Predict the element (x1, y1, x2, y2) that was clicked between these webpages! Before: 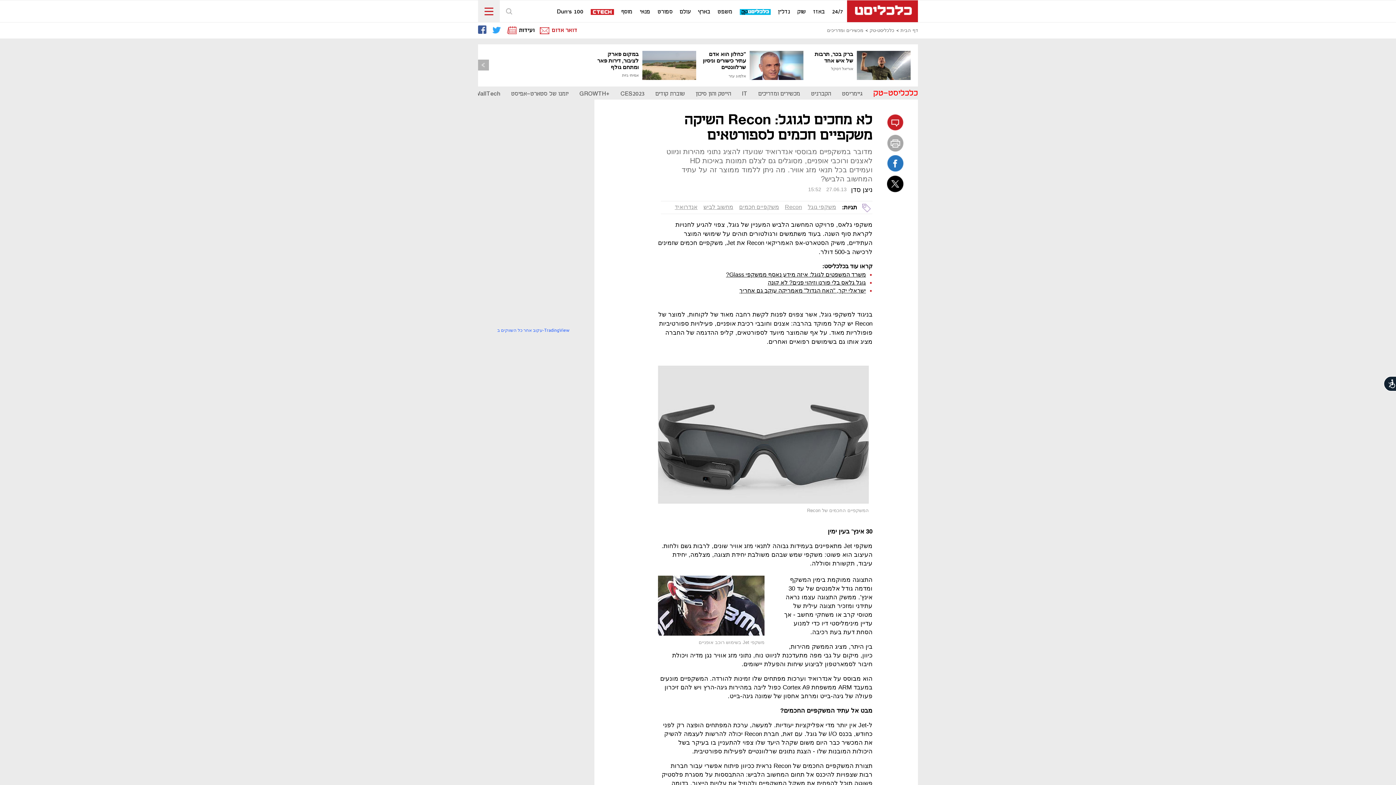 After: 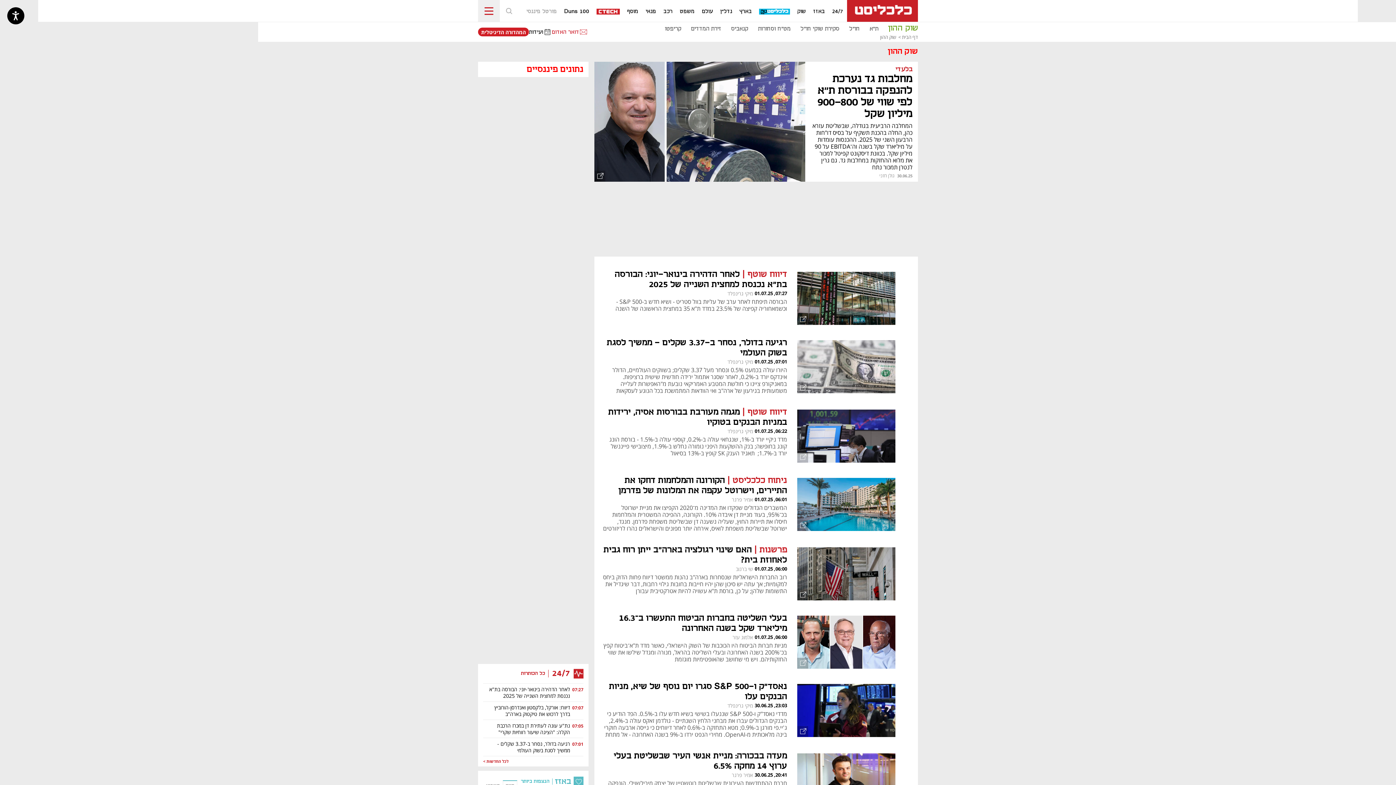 Action: label: שוק bbox: (794, 0, 810, 22)